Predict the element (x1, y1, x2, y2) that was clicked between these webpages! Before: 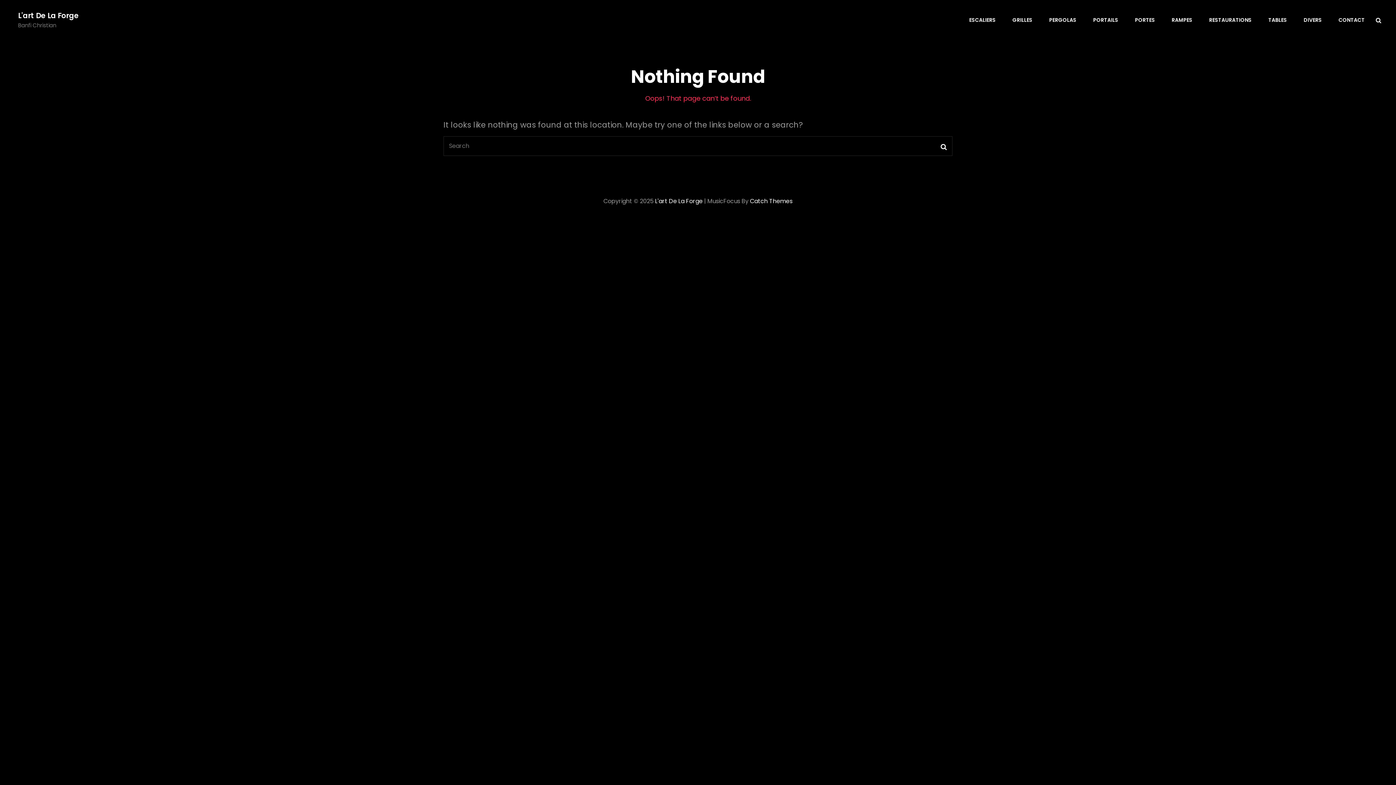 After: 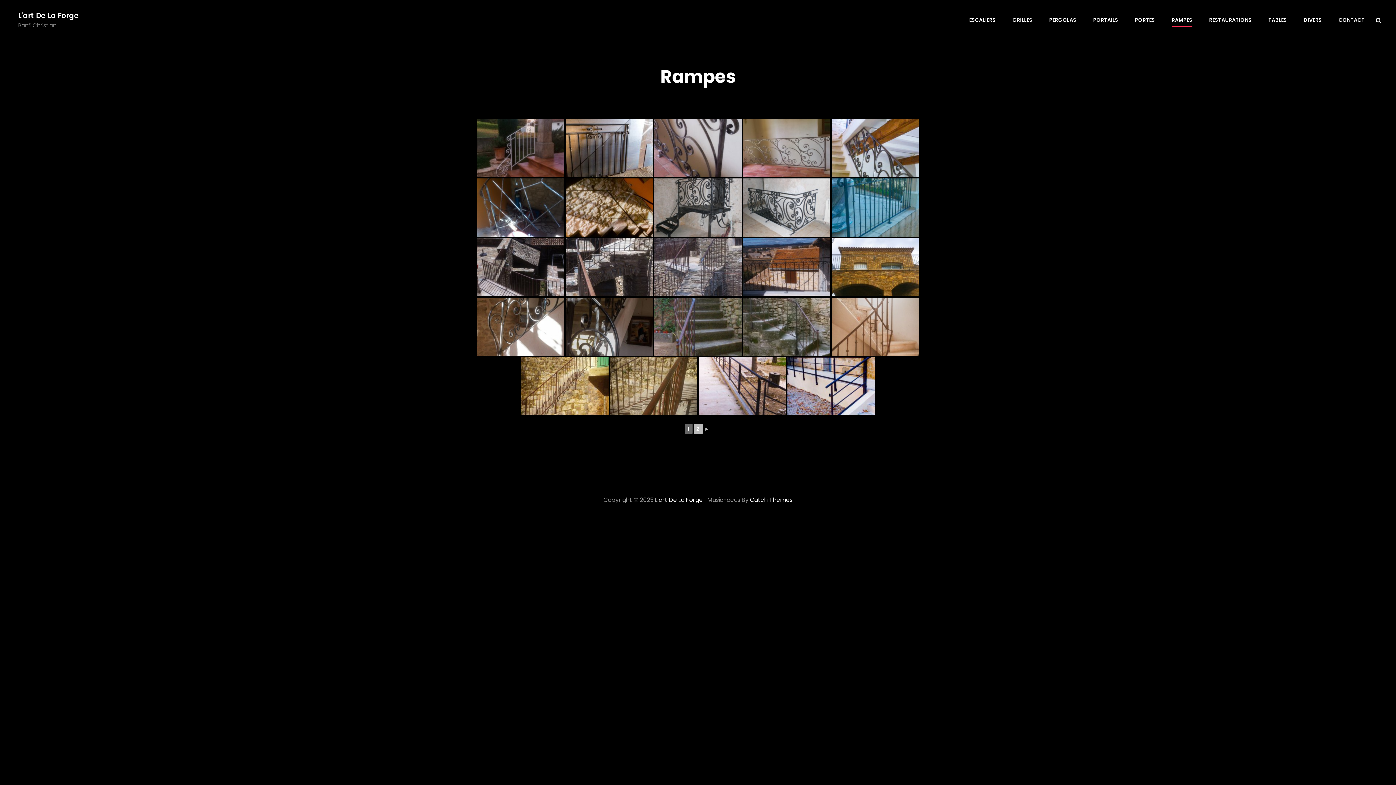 Action: label: RAMPES bbox: (1164, 9, 1200, 30)